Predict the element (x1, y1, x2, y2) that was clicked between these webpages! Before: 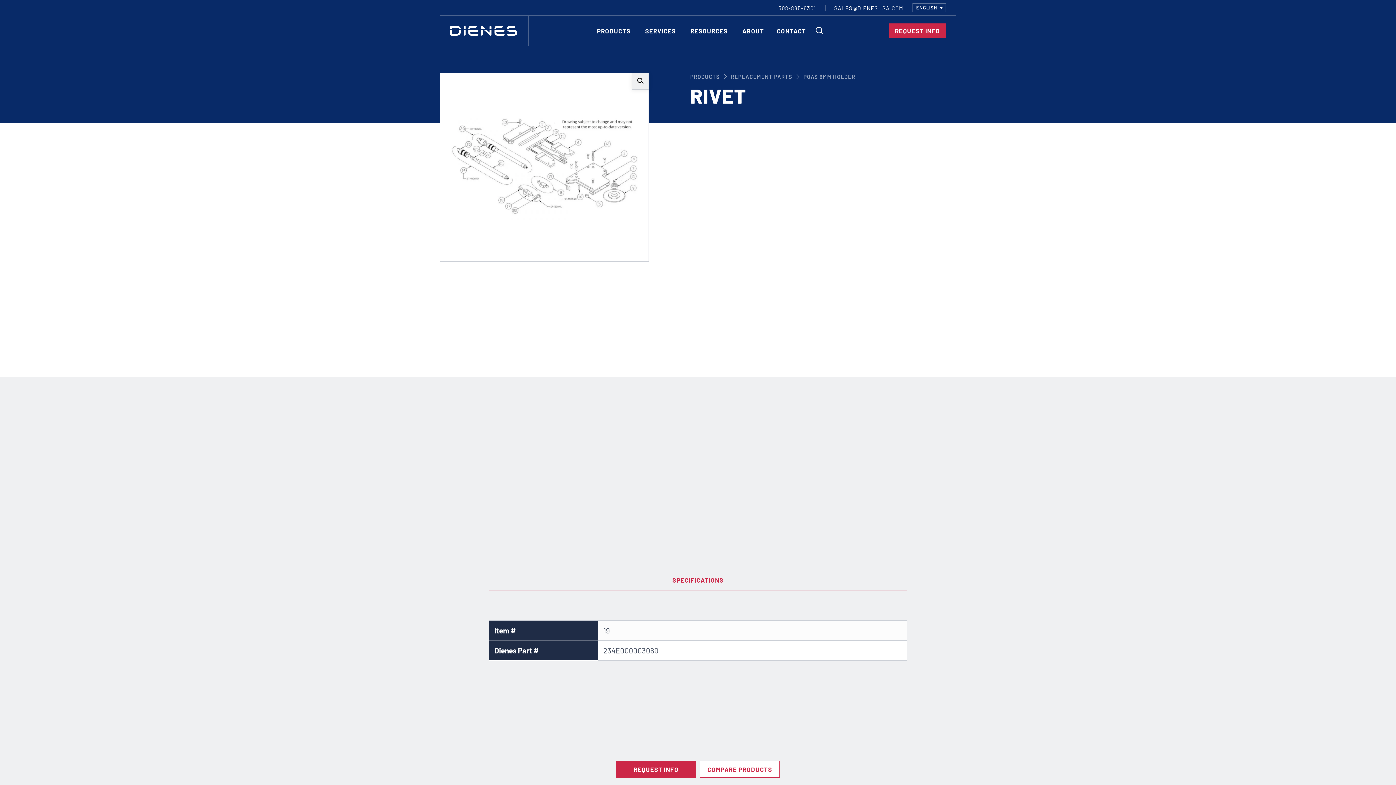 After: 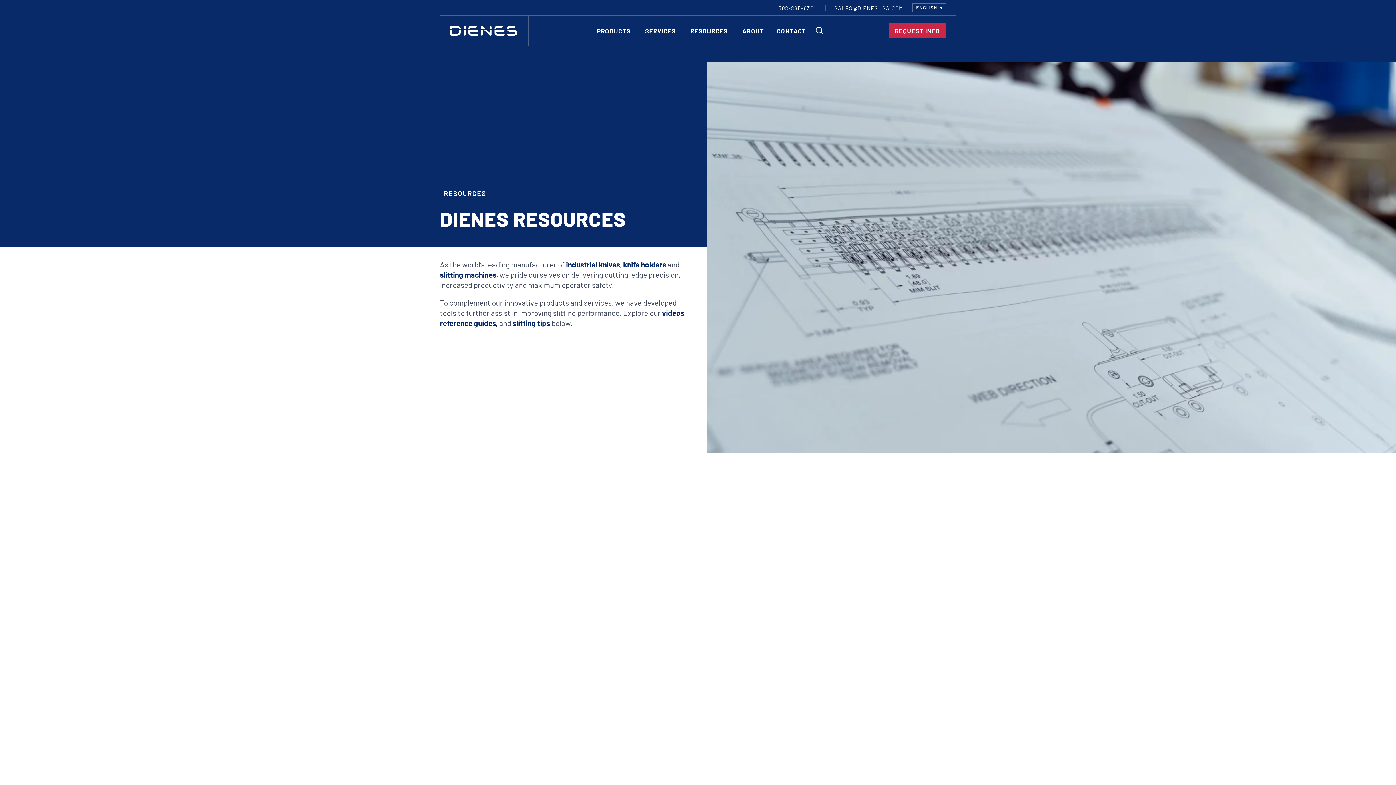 Action: bbox: (683, 15, 735, 45) label: RESOURCES